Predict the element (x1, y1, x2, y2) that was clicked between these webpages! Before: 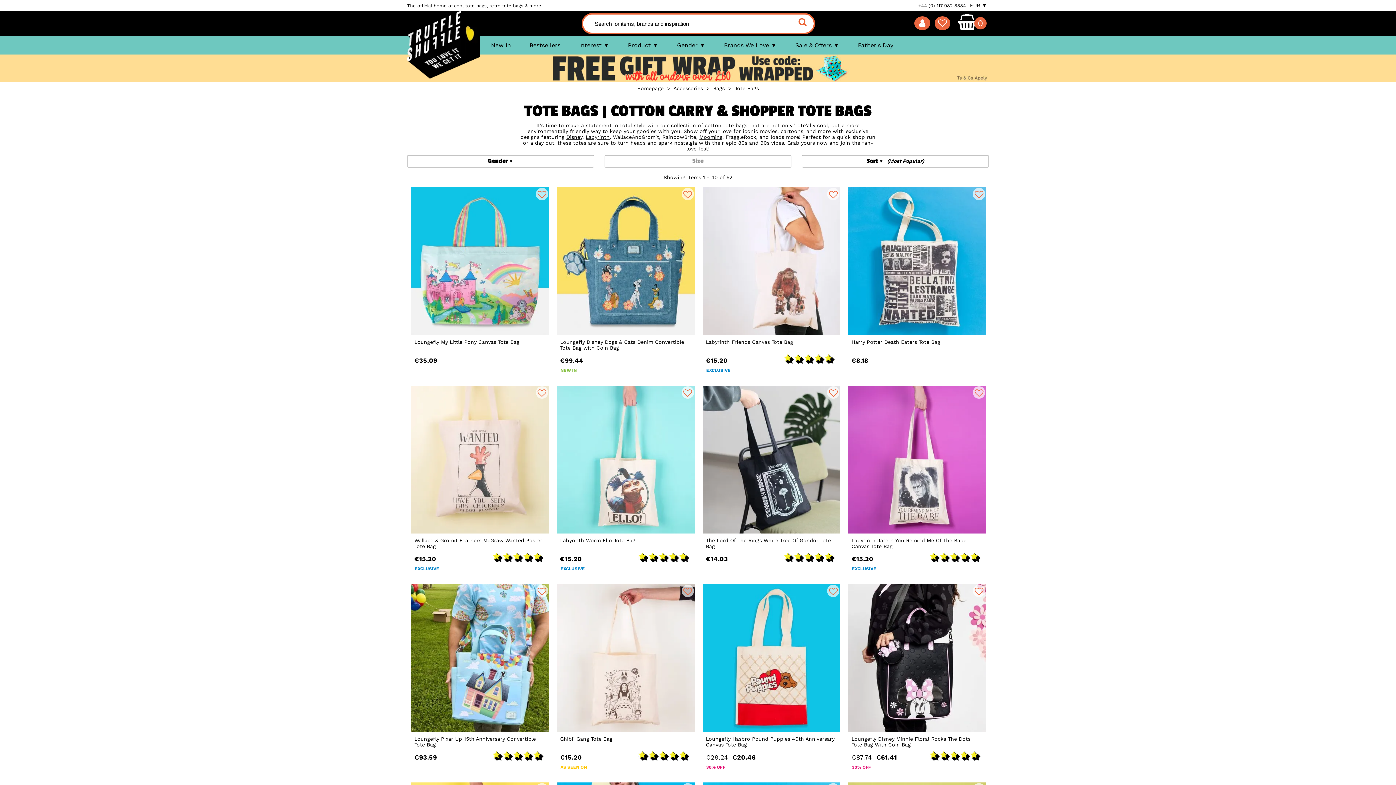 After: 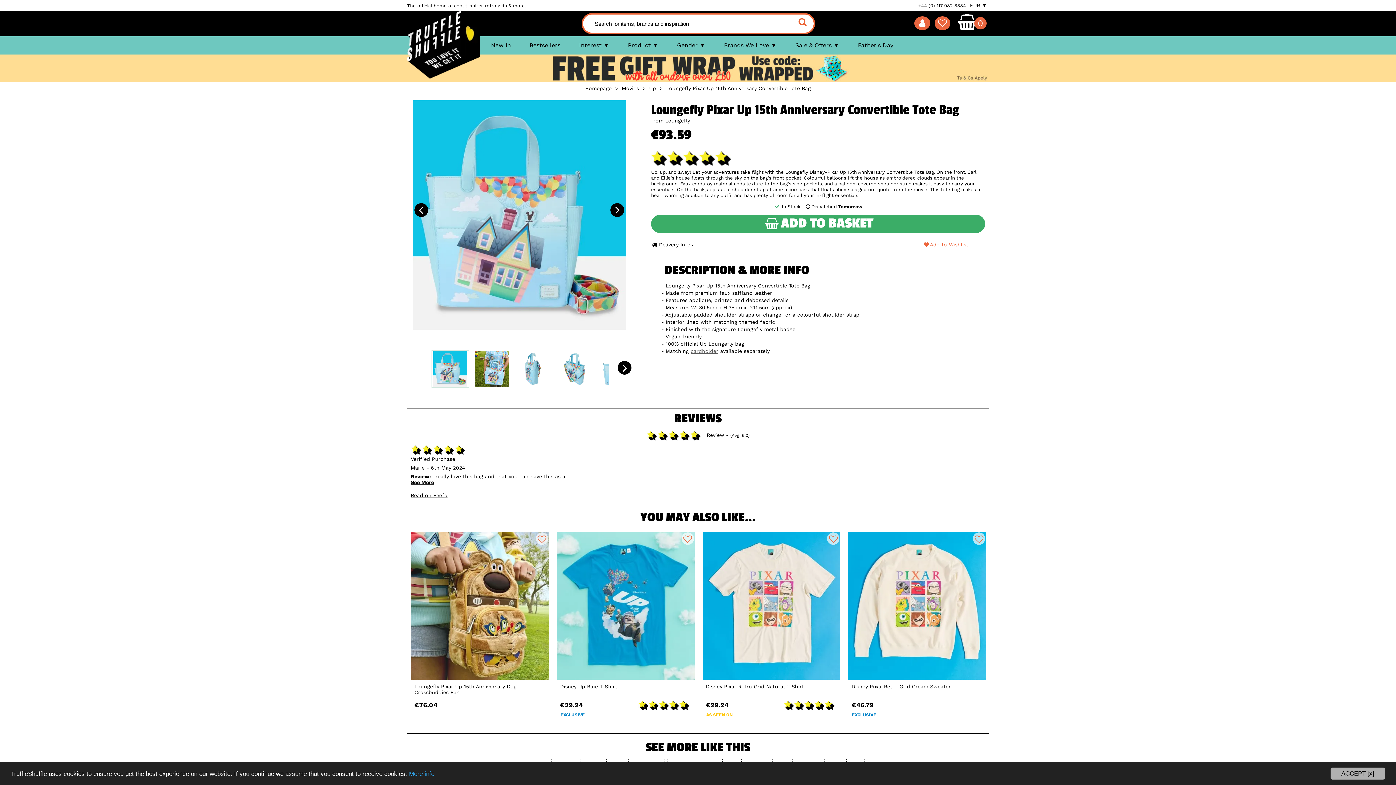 Action: label: Loungefly Pixar Up 15th Anniversary Convertible Tote Bag
€93.59
   bbox: (410, 583, 549, 771)